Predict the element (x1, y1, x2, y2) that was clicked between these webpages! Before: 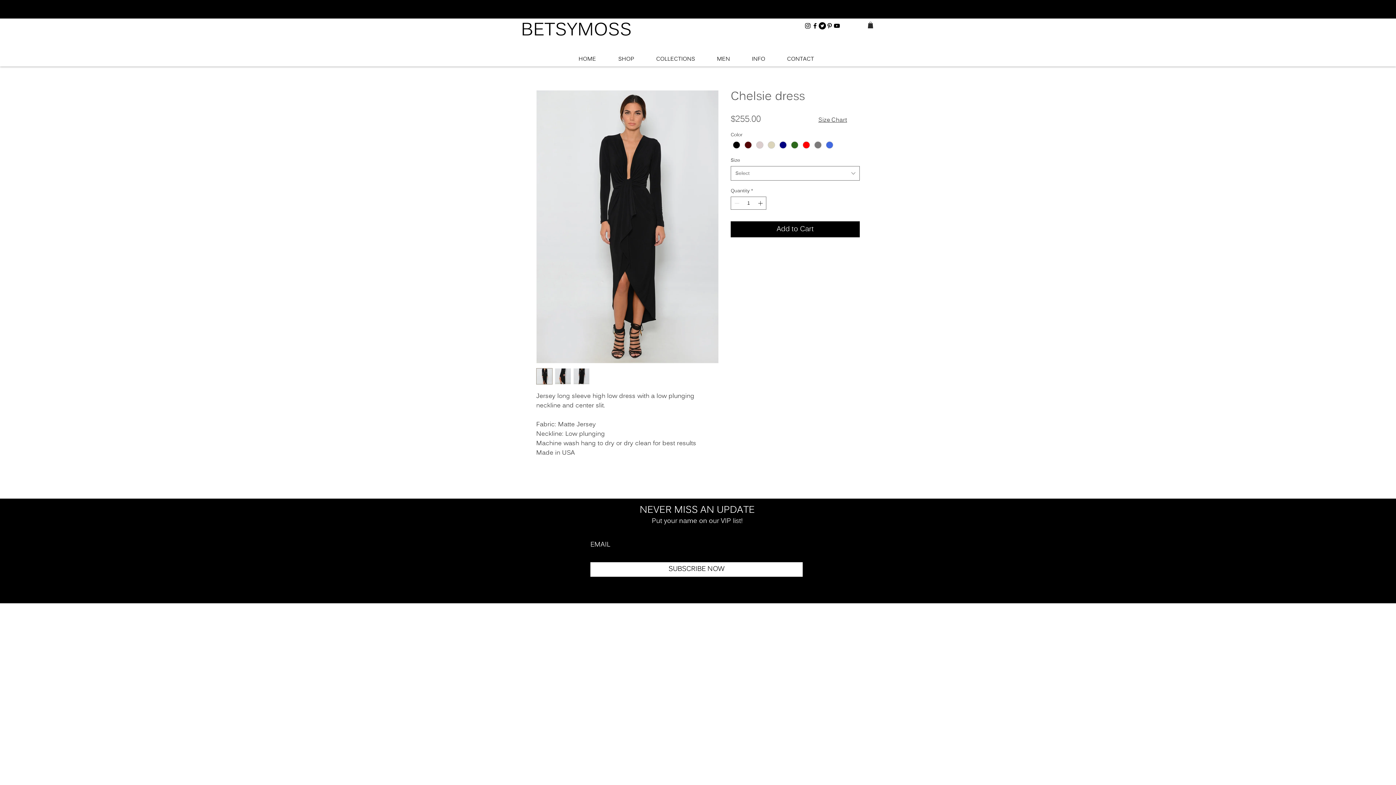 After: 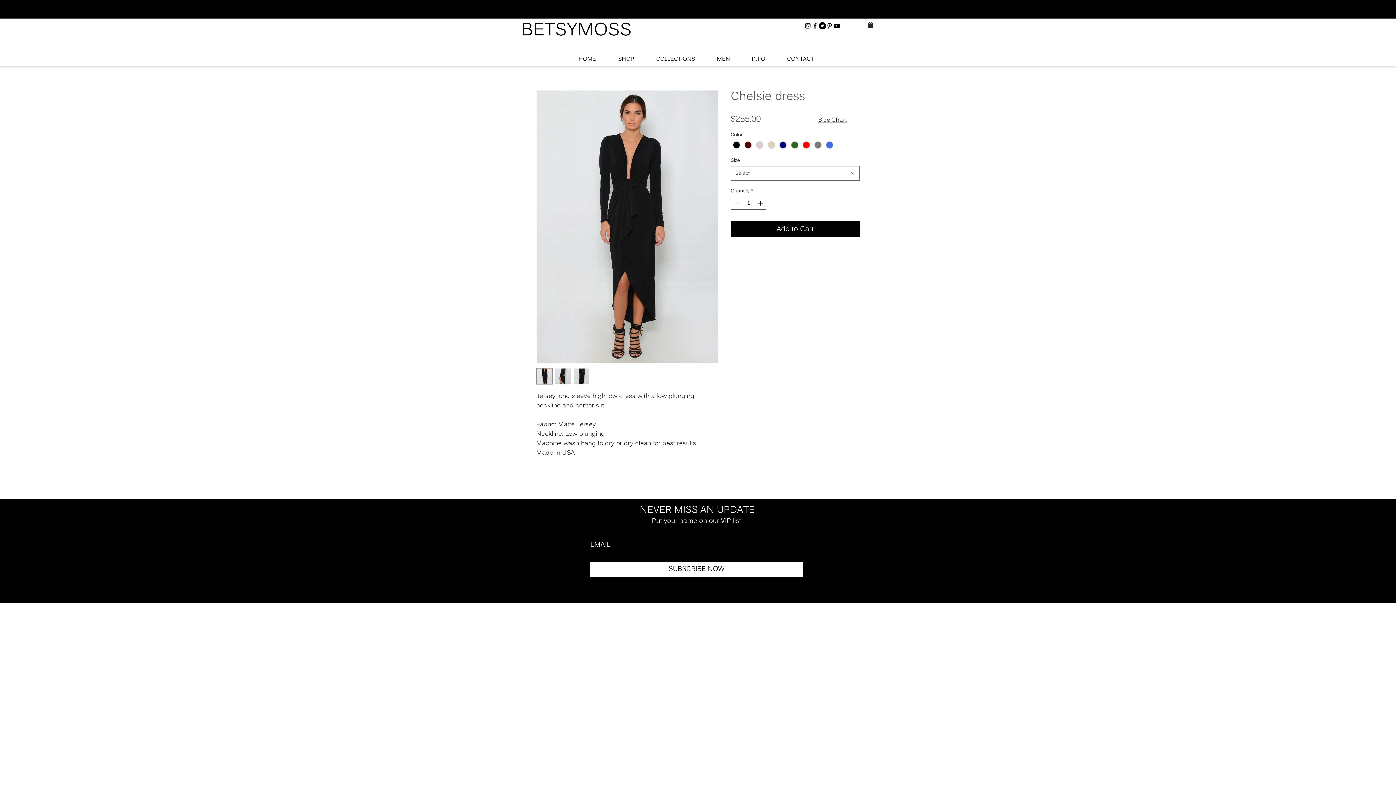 Action: bbox: (590, 562, 802, 577) label: SUBSCRIBE NOW